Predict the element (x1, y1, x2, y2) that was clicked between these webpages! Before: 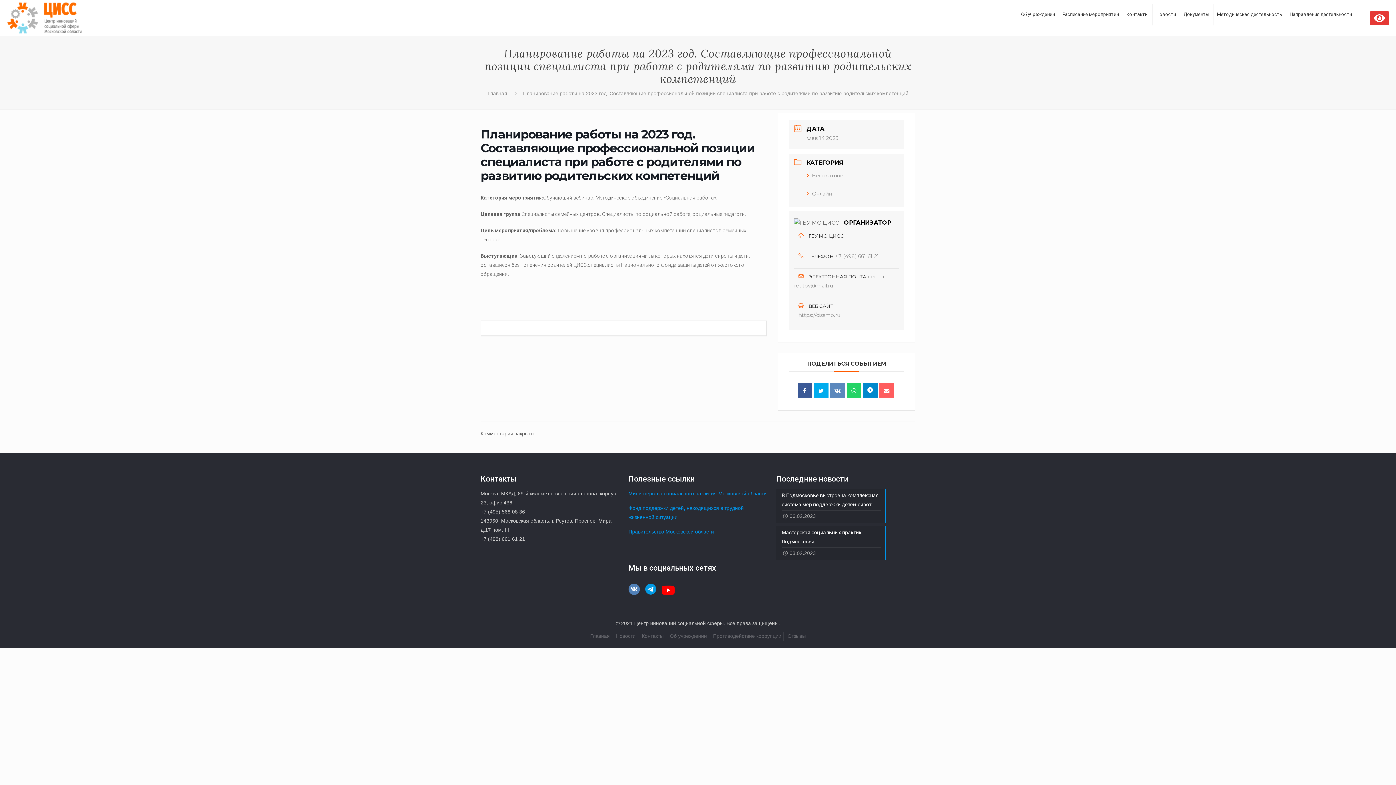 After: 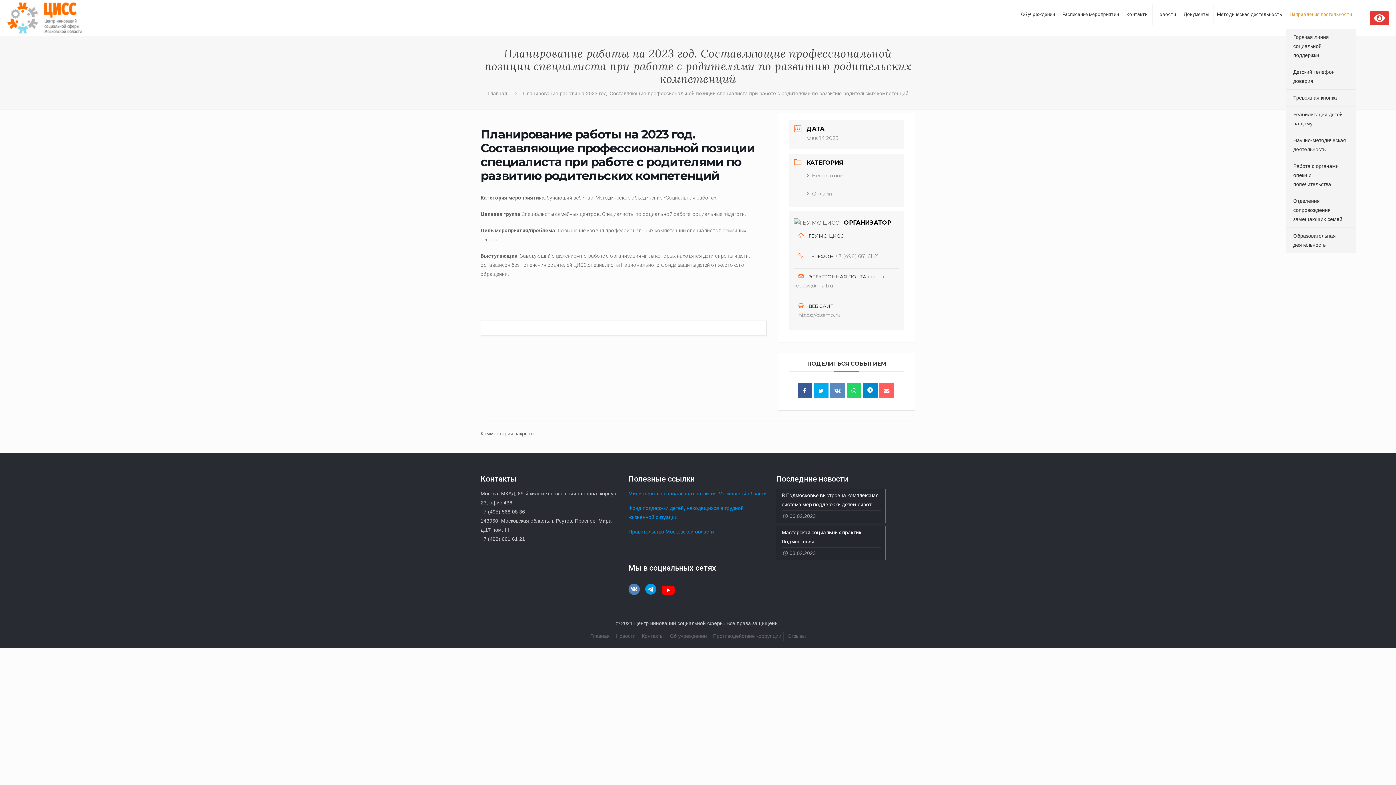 Action: label: Направления деятельности bbox: (1286, 0, 1355, 29)